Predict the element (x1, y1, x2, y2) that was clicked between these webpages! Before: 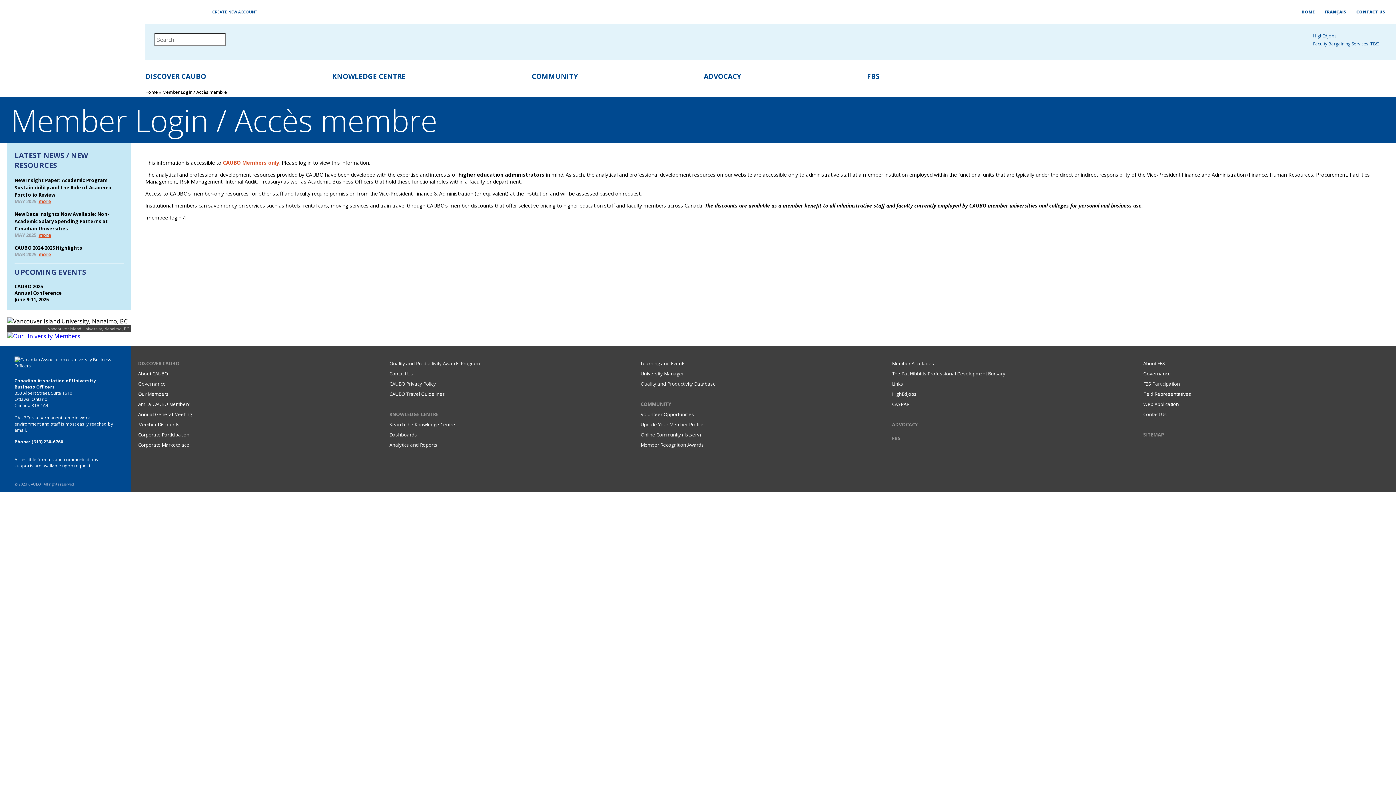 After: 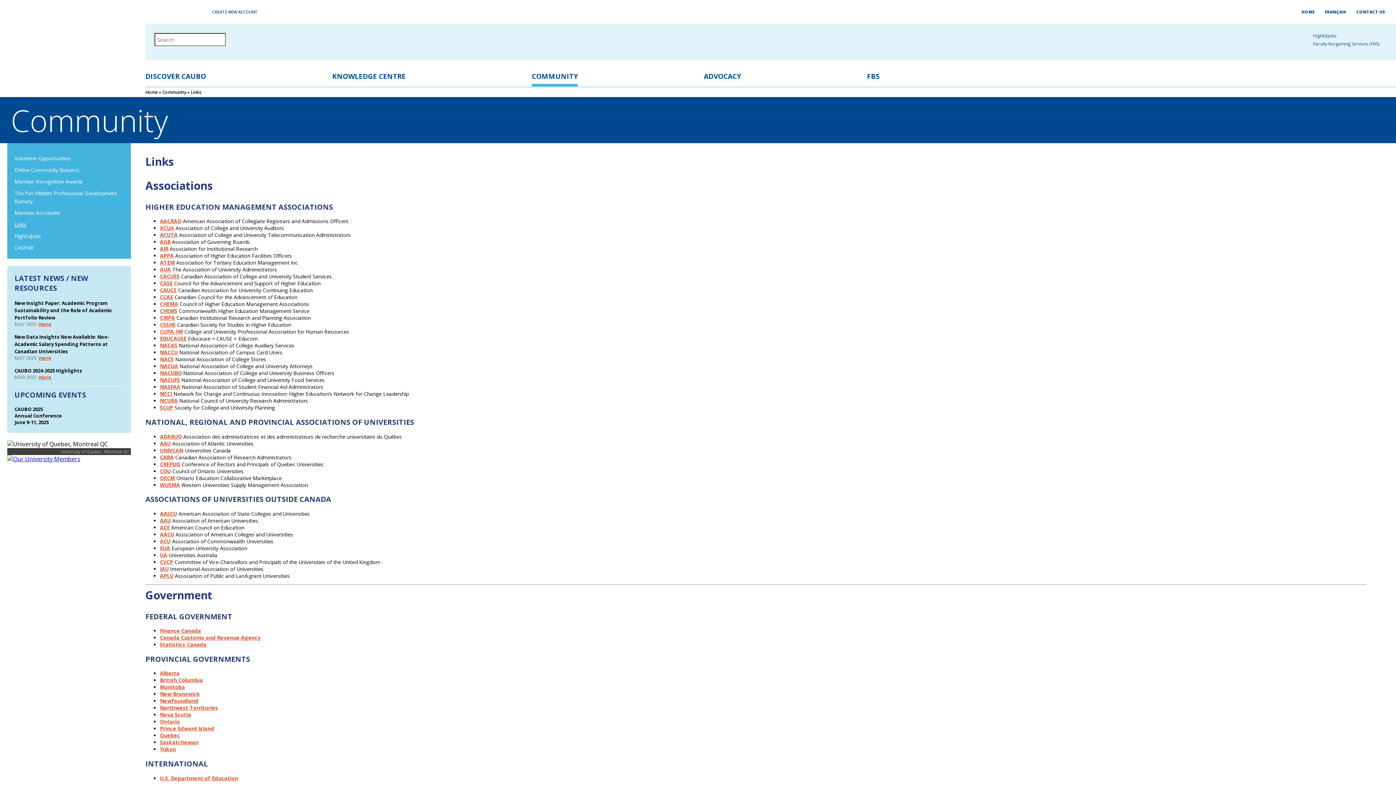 Action: label: Links bbox: (892, 380, 903, 387)